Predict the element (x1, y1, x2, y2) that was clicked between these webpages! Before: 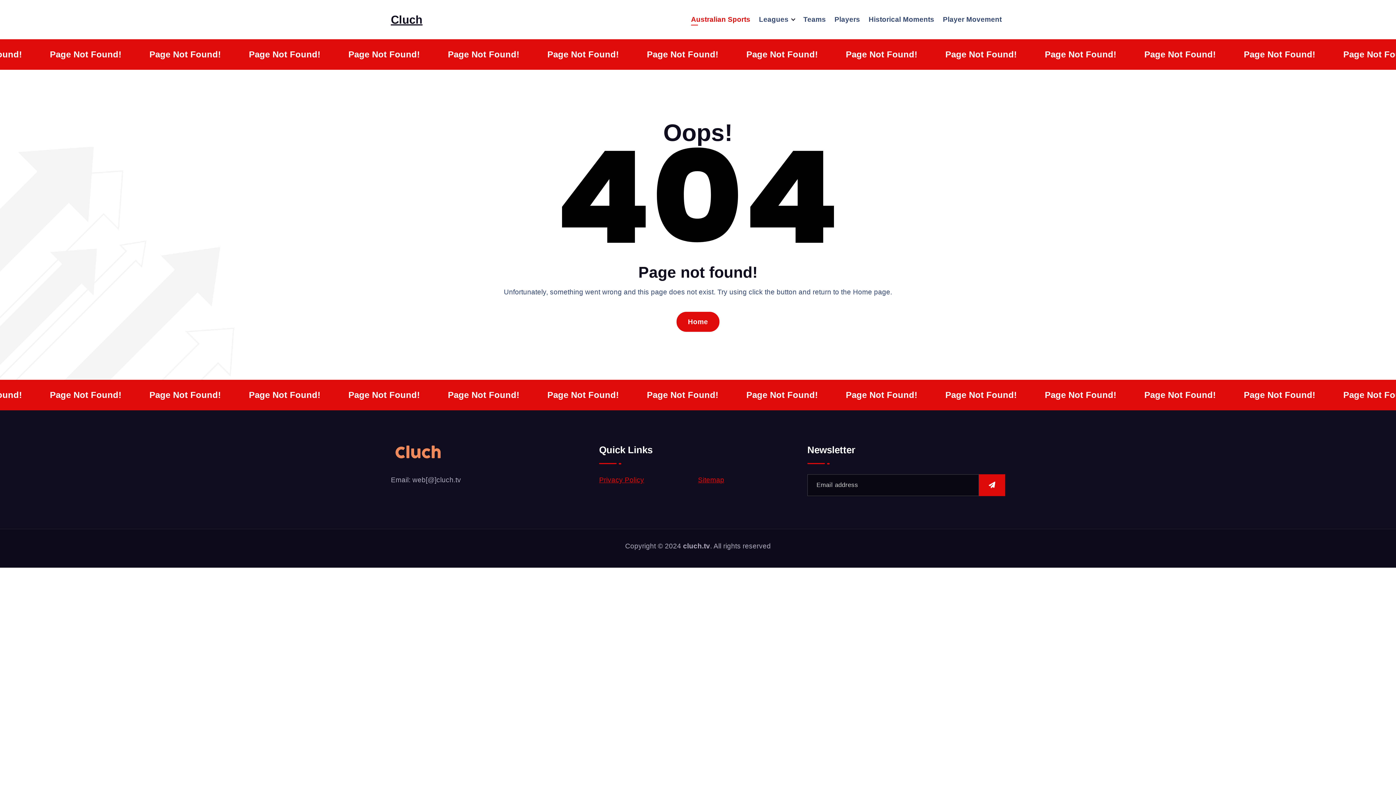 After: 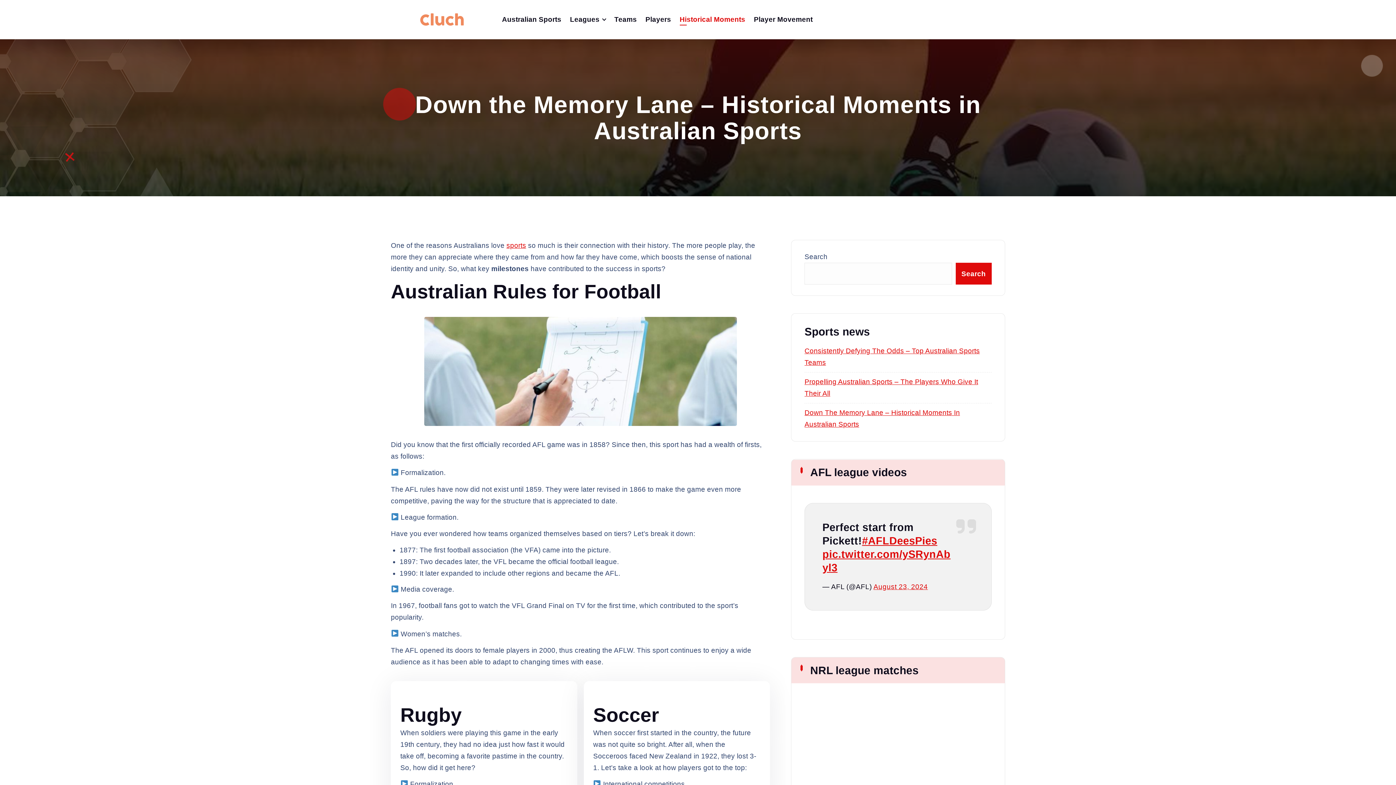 Action: bbox: (868, 14, 934, 24) label: Historical Moments